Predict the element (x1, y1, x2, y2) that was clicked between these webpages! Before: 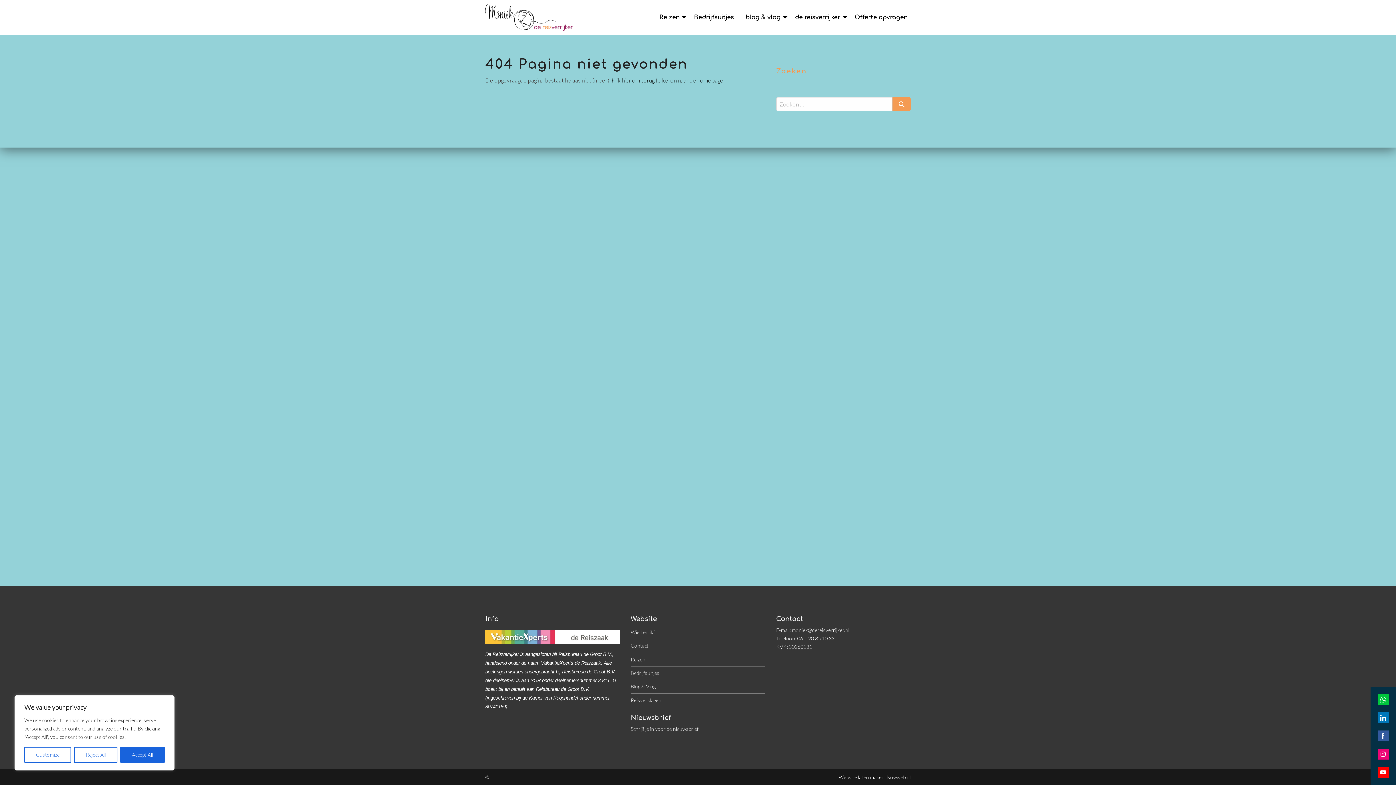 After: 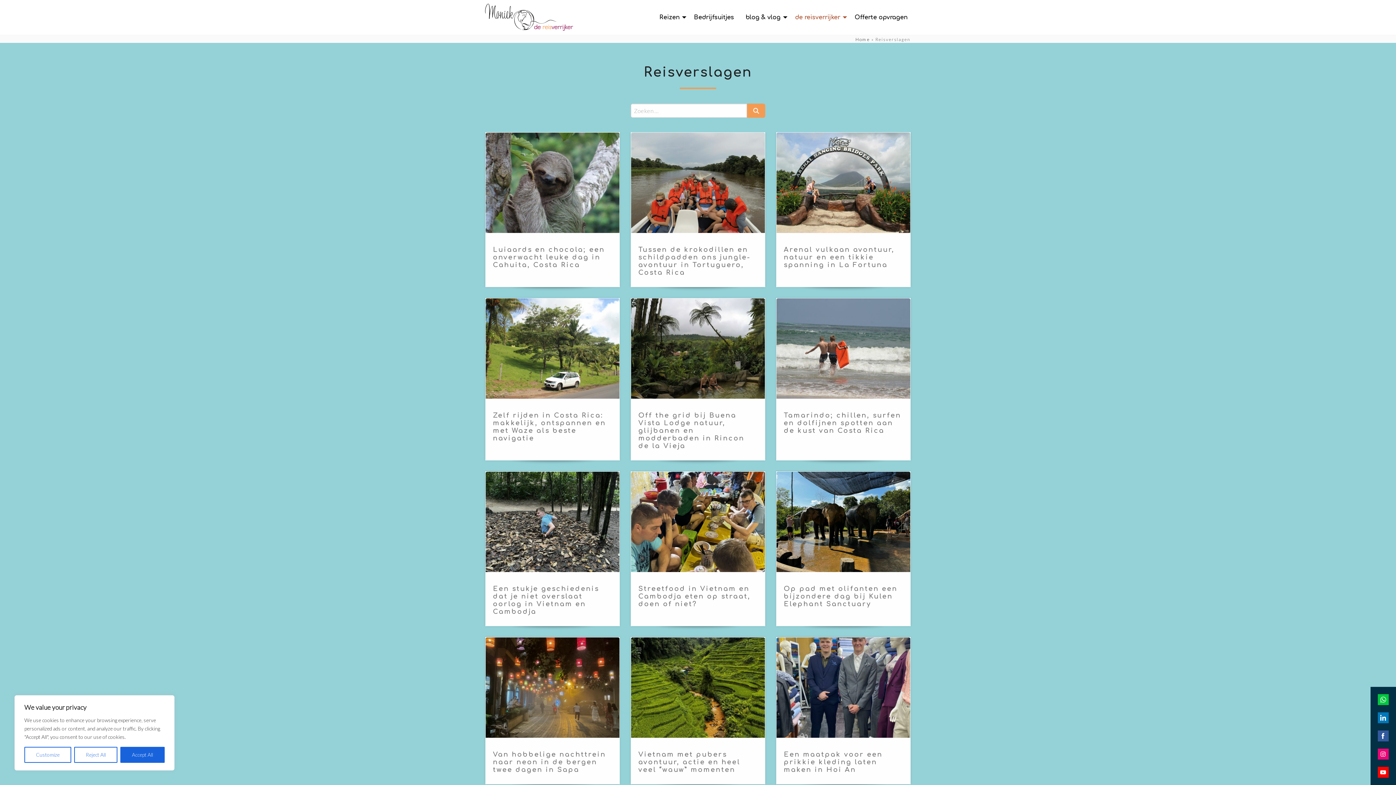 Action: bbox: (630, 694, 661, 707) label: Reisverslagen